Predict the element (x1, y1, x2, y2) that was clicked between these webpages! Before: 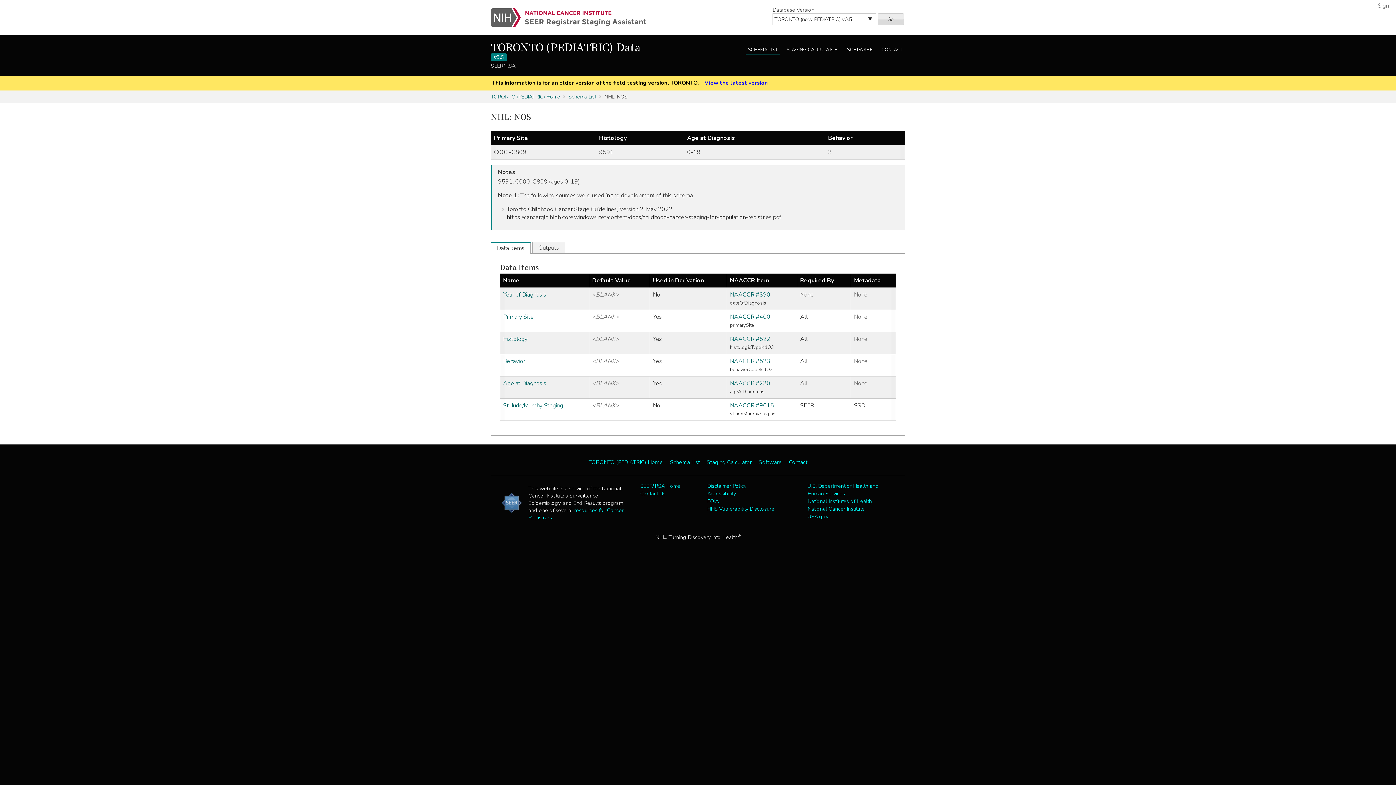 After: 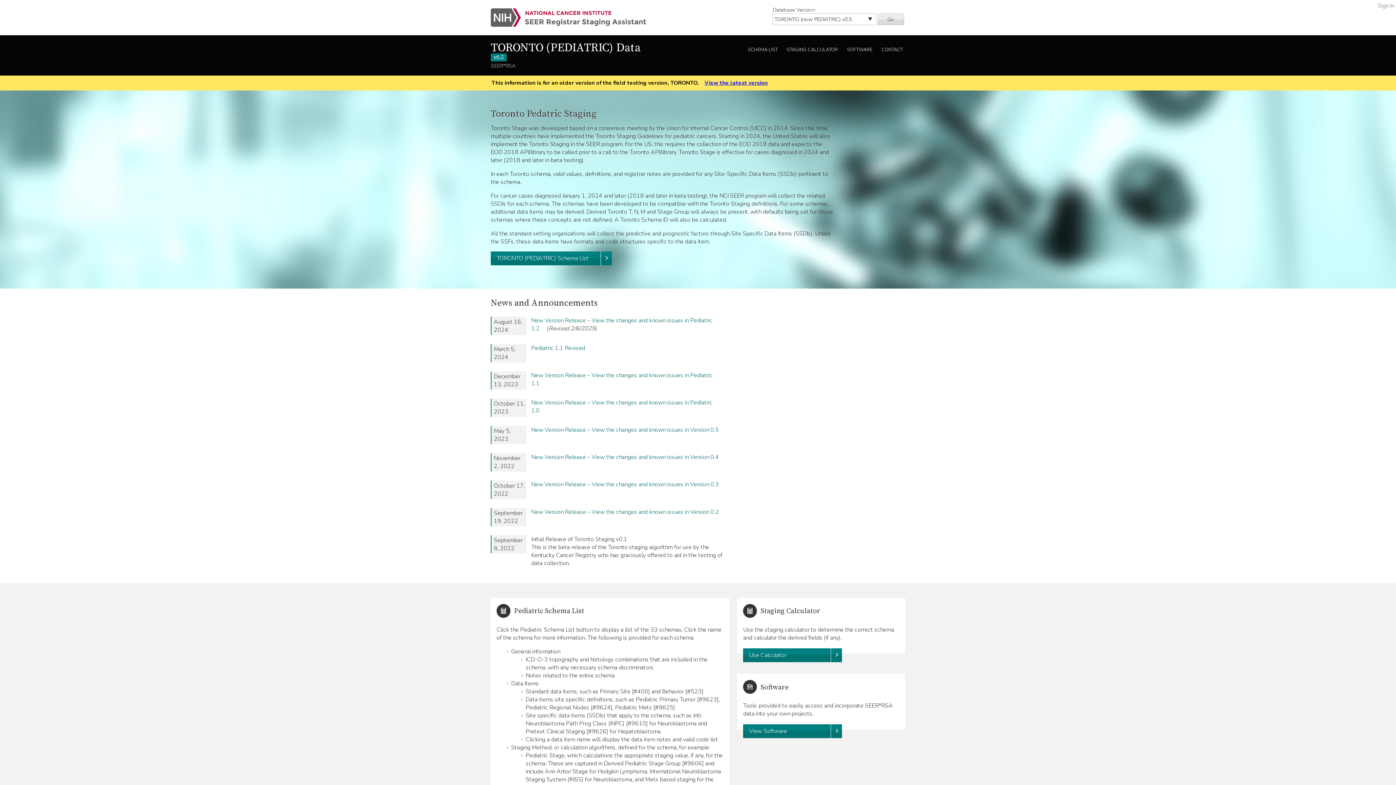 Action: bbox: (490, 40, 640, 64) label: TORONTO (PEDIATRIC) Data v0.5